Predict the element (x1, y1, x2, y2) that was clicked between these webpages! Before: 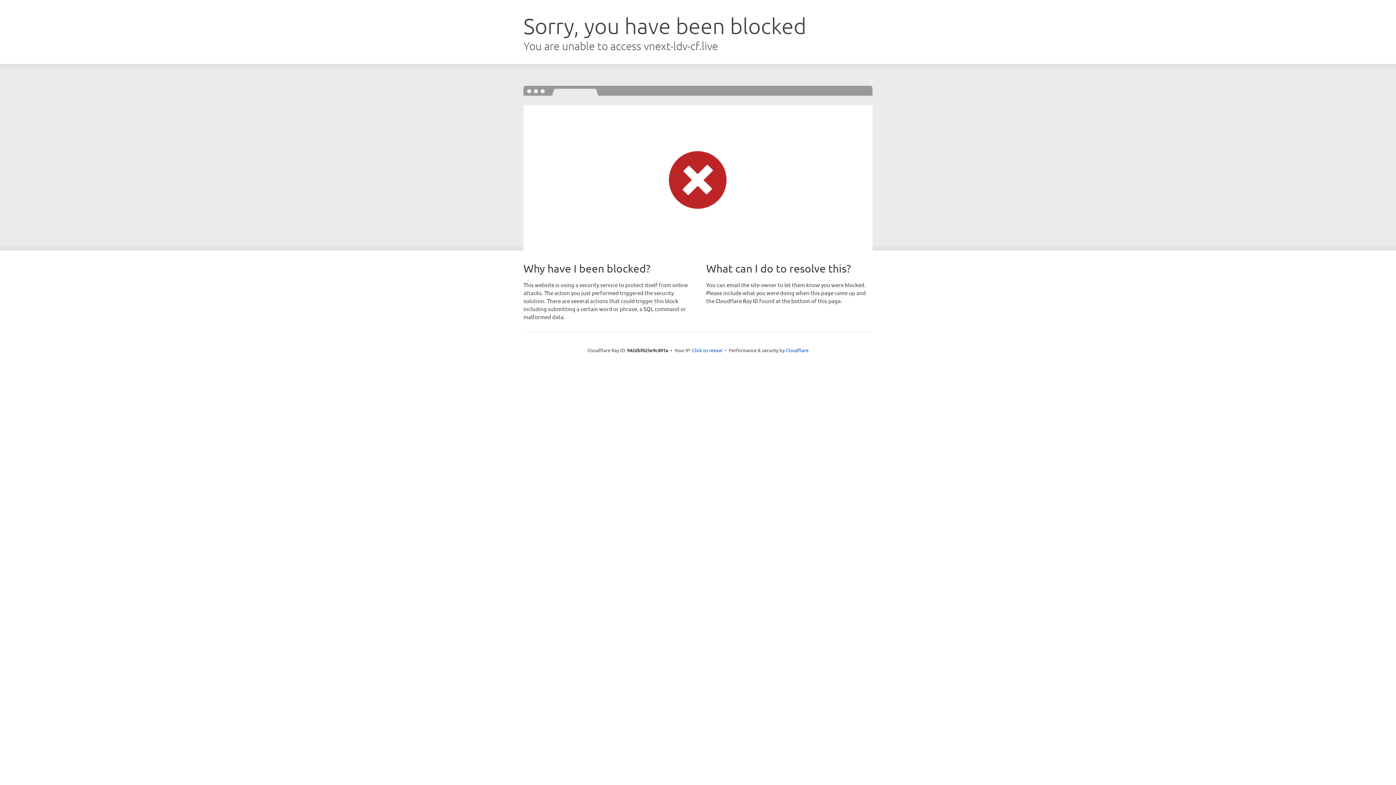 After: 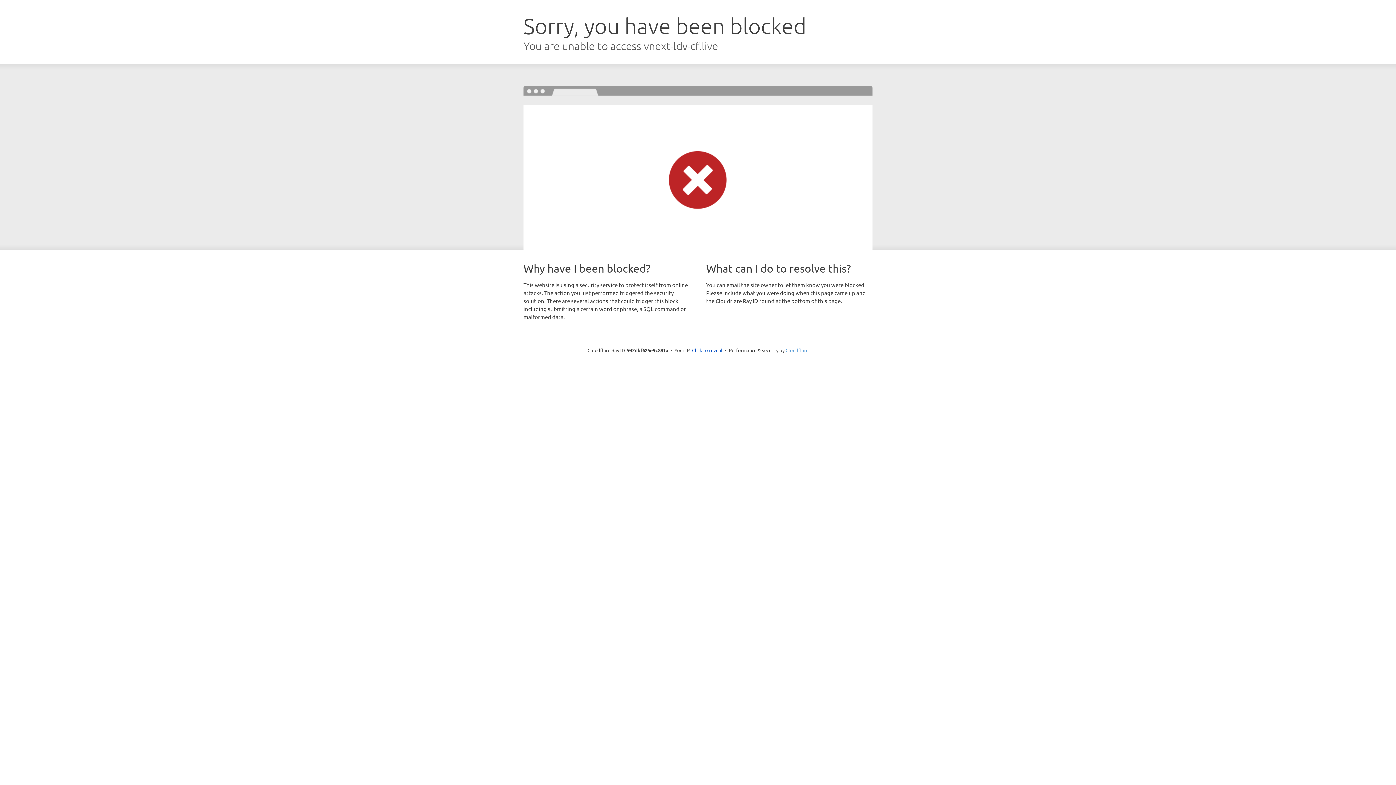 Action: label: Cloudflare bbox: (785, 347, 808, 353)